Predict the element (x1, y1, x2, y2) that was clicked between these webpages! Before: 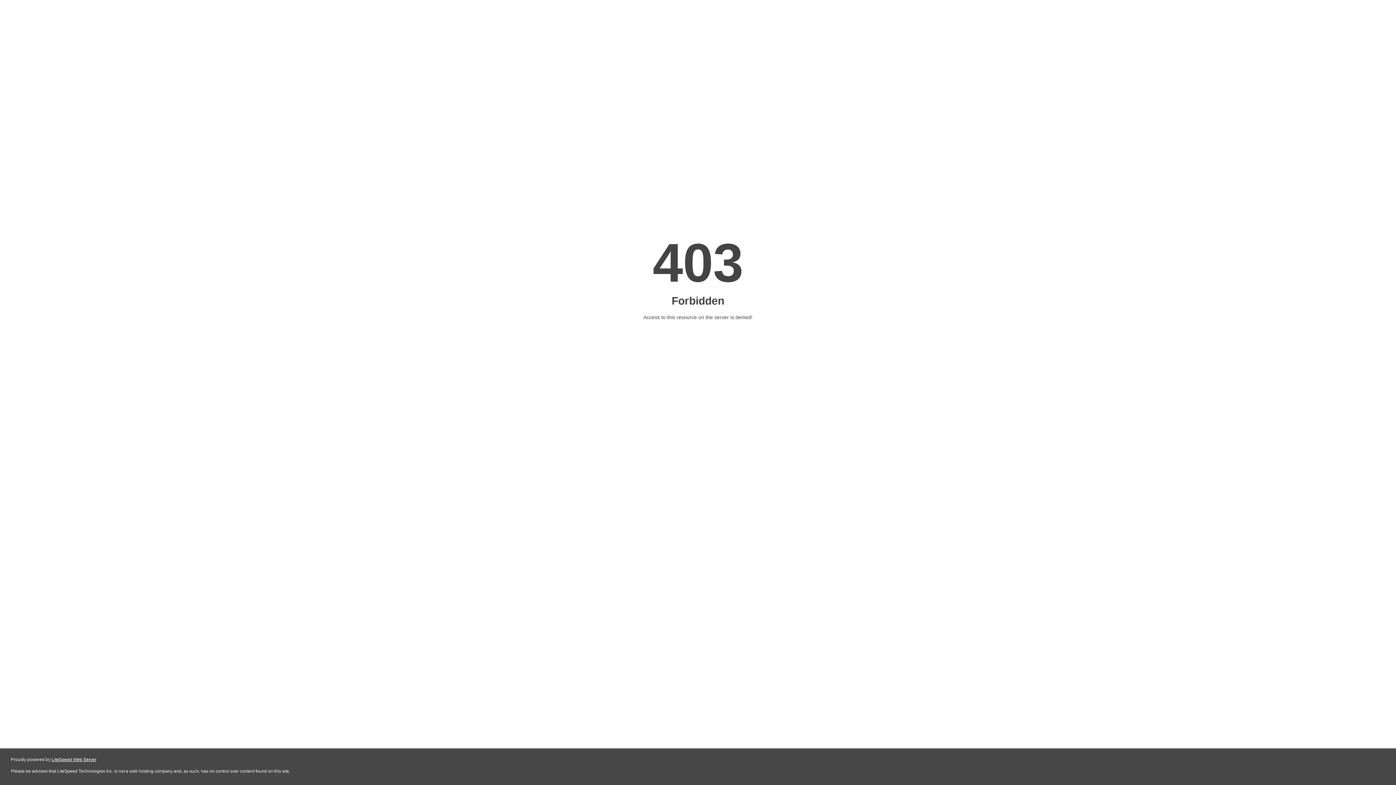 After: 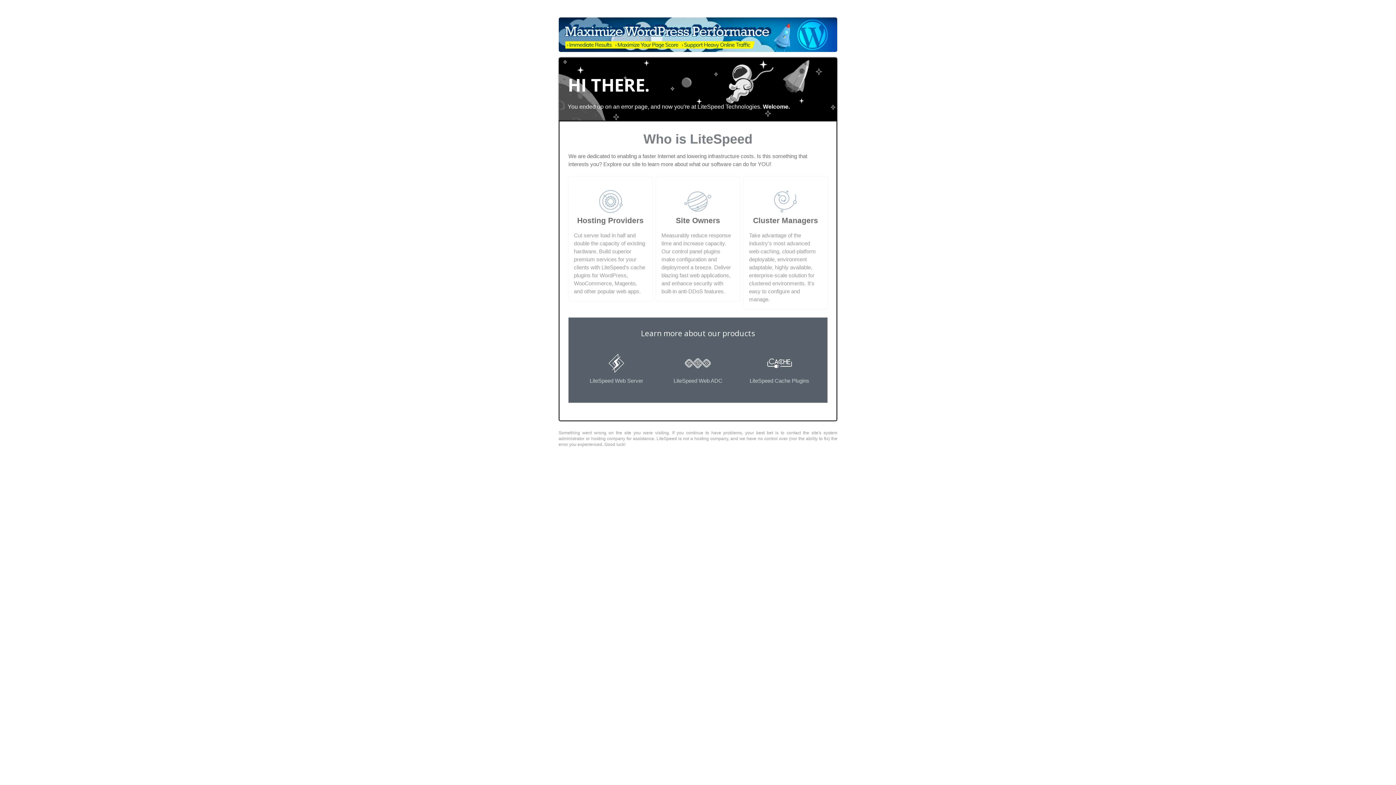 Action: bbox: (51, 757, 96, 762) label: LiteSpeed Web Server